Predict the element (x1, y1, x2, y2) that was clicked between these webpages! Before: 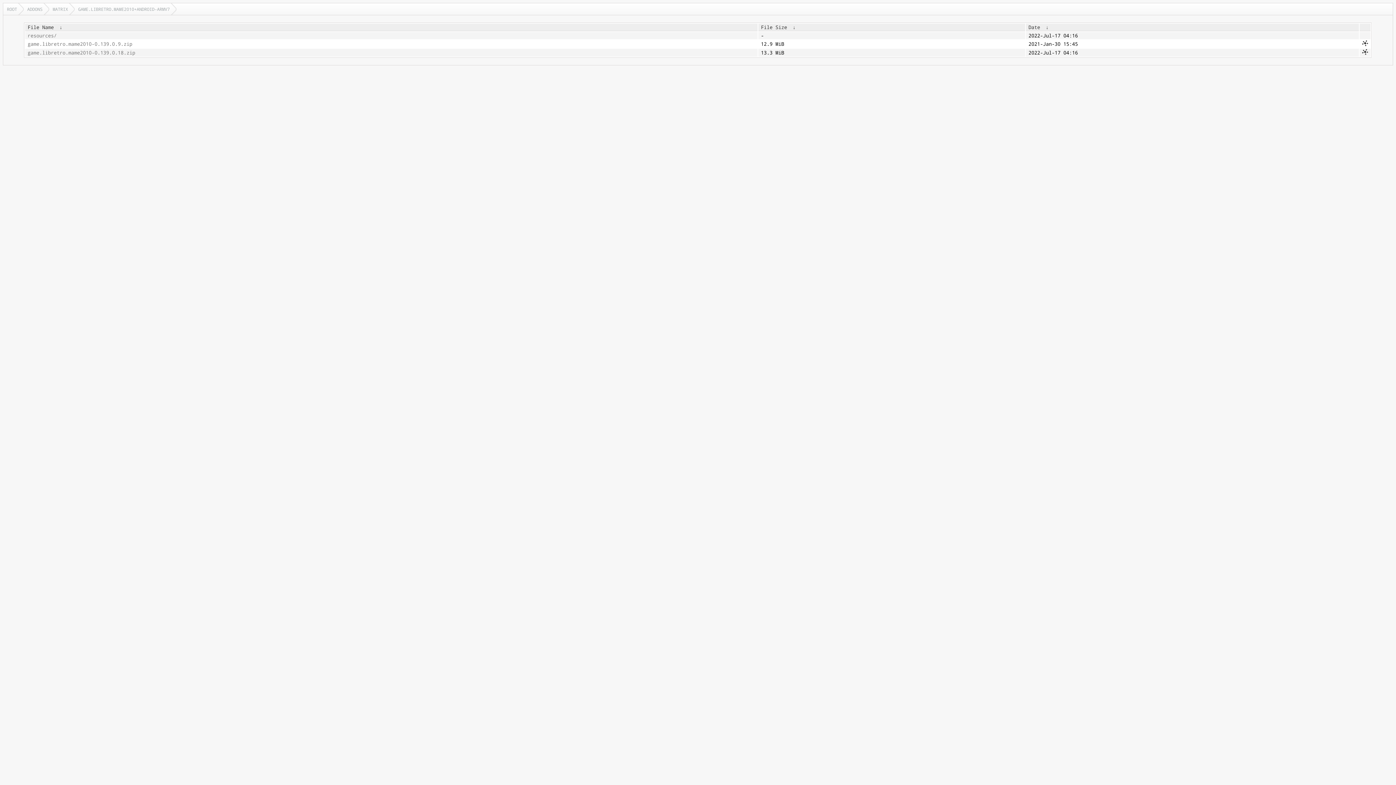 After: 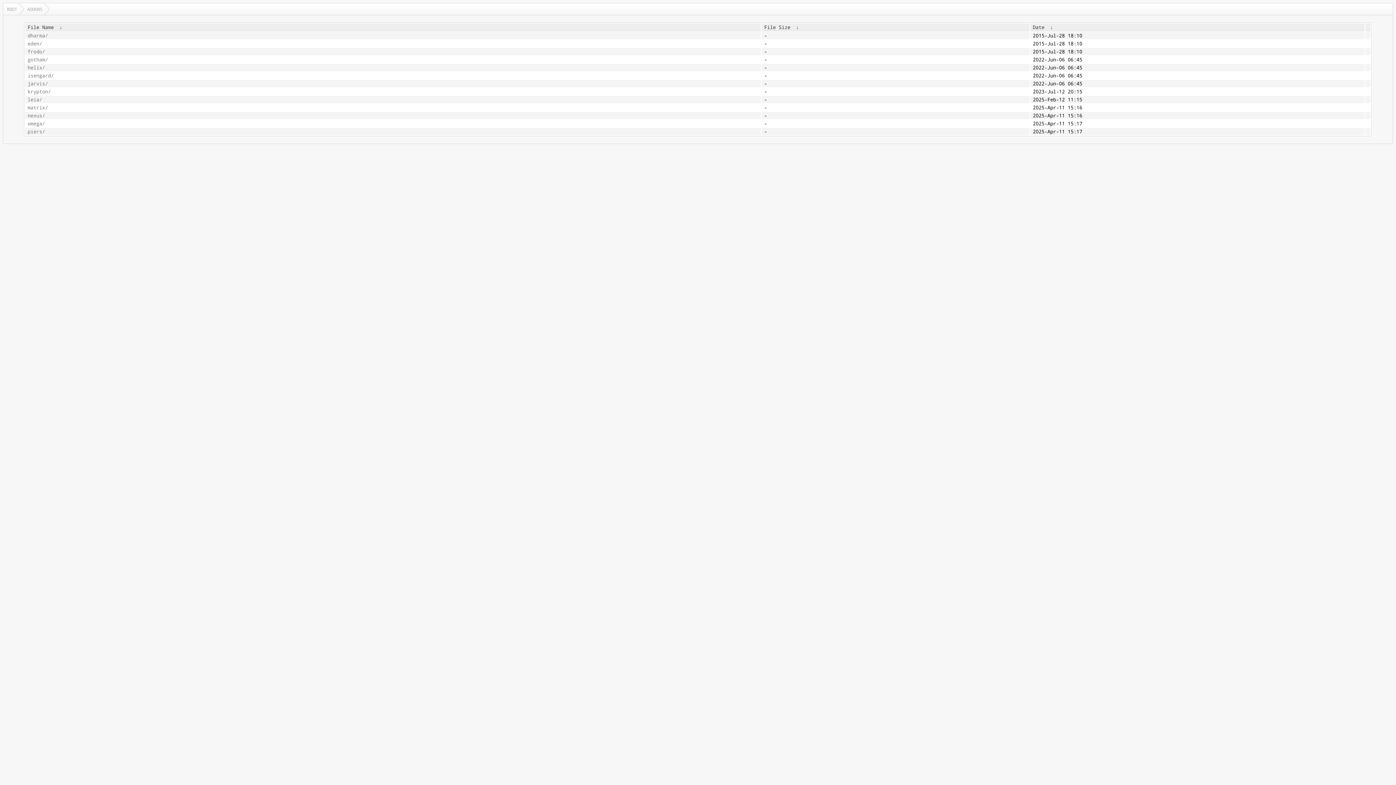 Action: bbox: (23, 3, 49, 14) label: ADDONS